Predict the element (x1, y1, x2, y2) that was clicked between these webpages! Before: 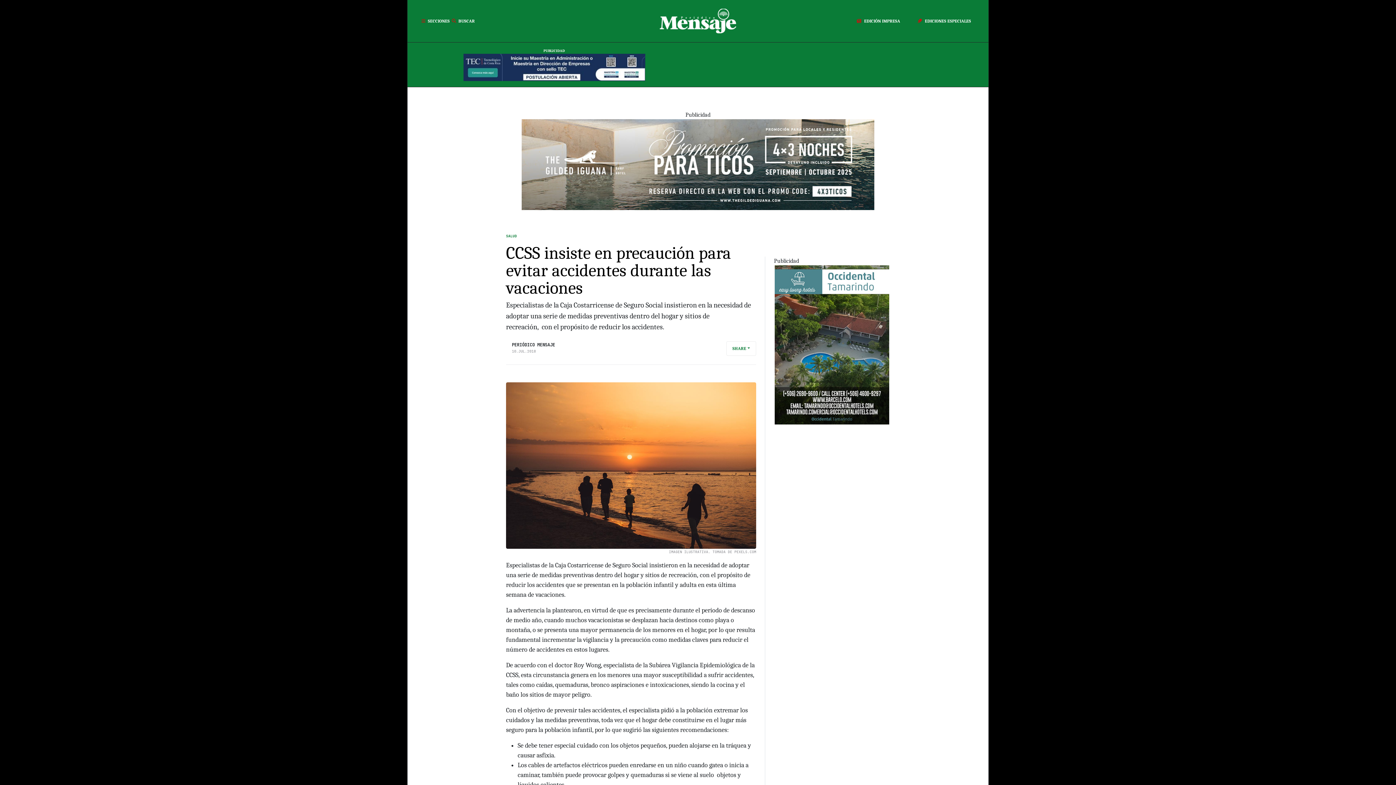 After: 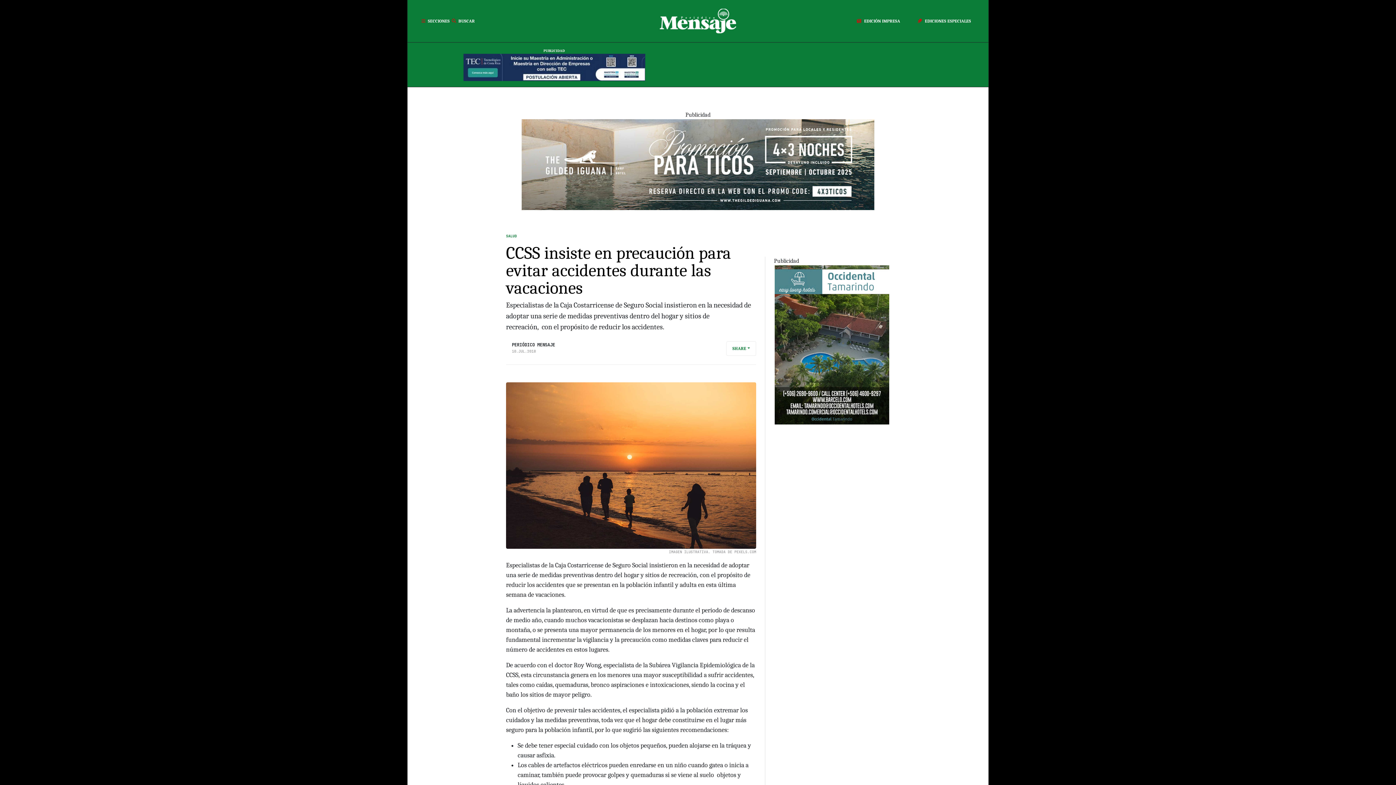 Action: bbox: (1367, 756, 1384, 773)